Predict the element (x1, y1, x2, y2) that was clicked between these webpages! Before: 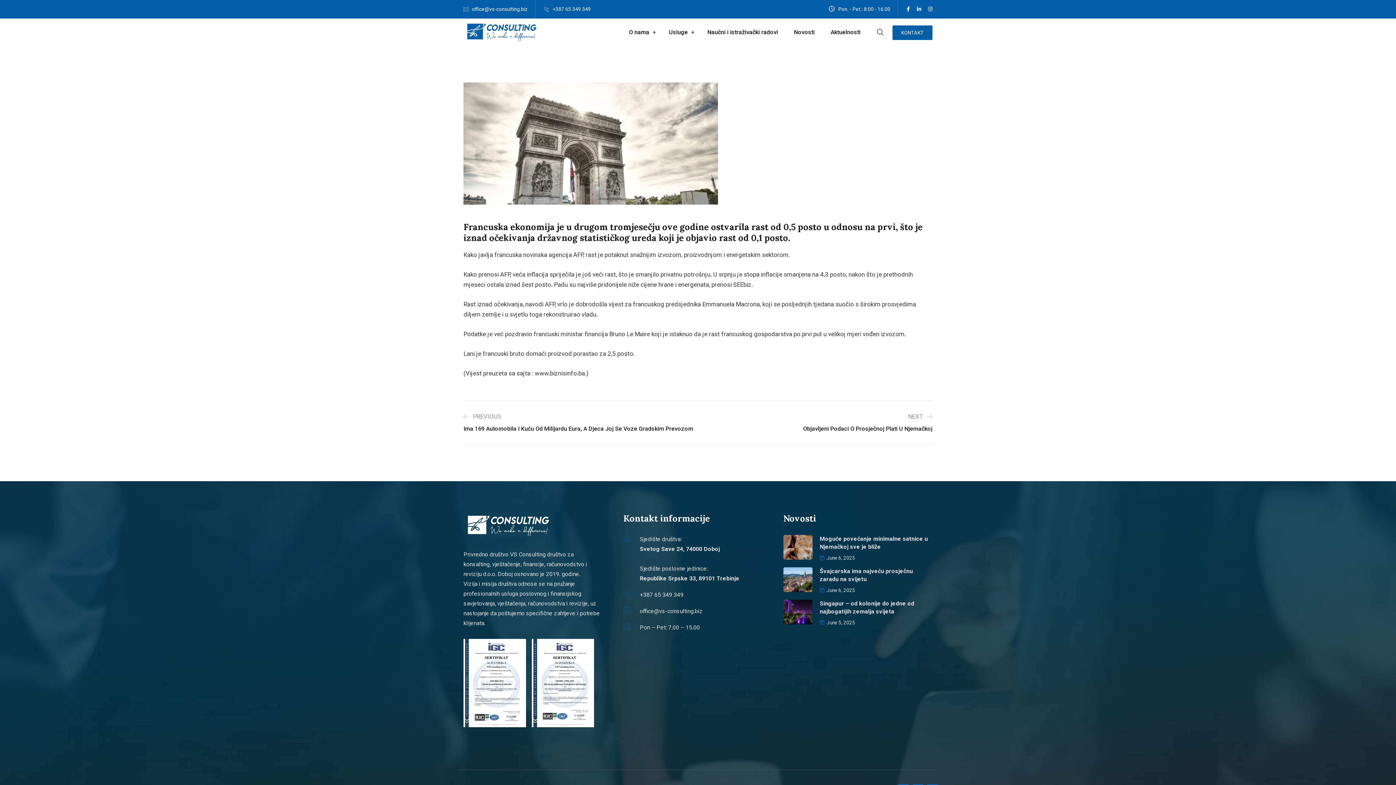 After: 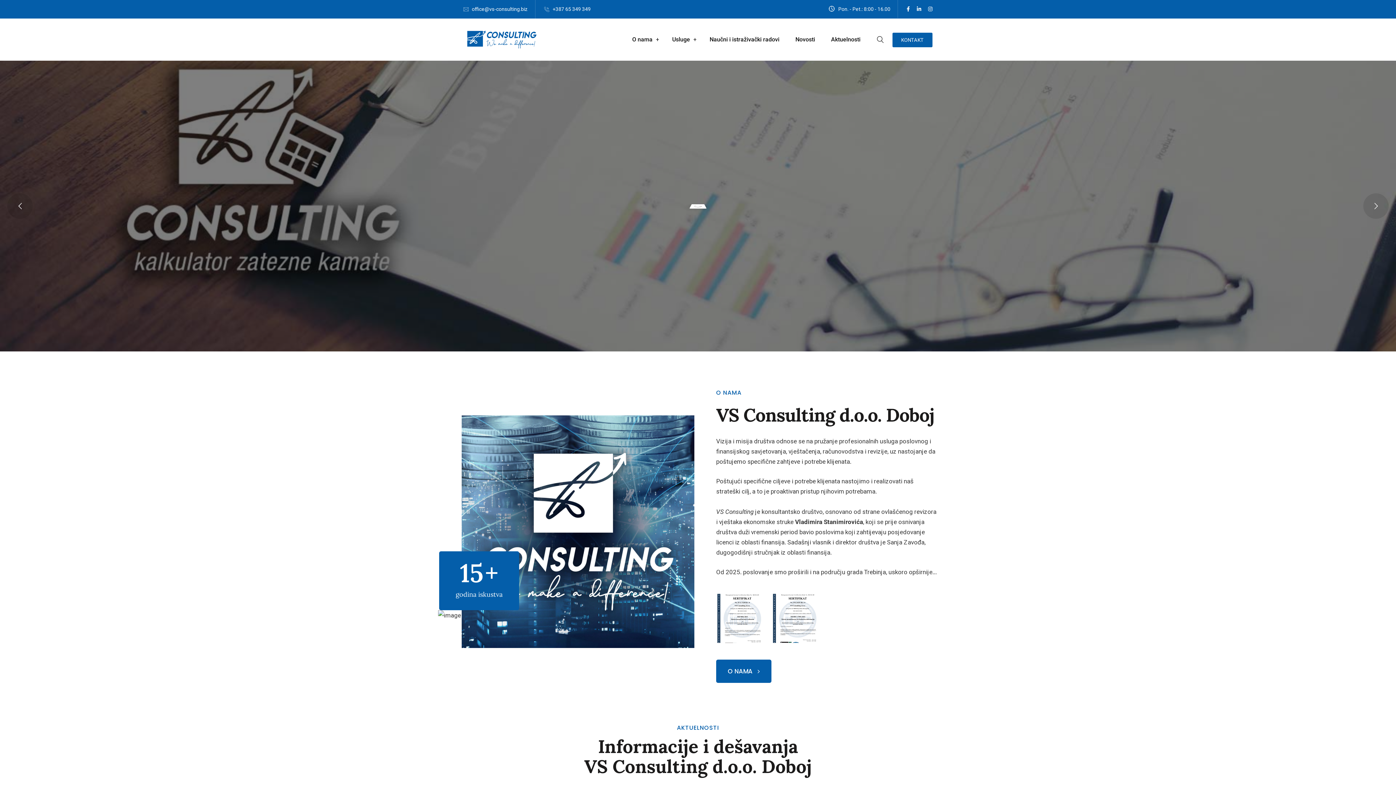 Action: bbox: (463, 522, 553, 529)